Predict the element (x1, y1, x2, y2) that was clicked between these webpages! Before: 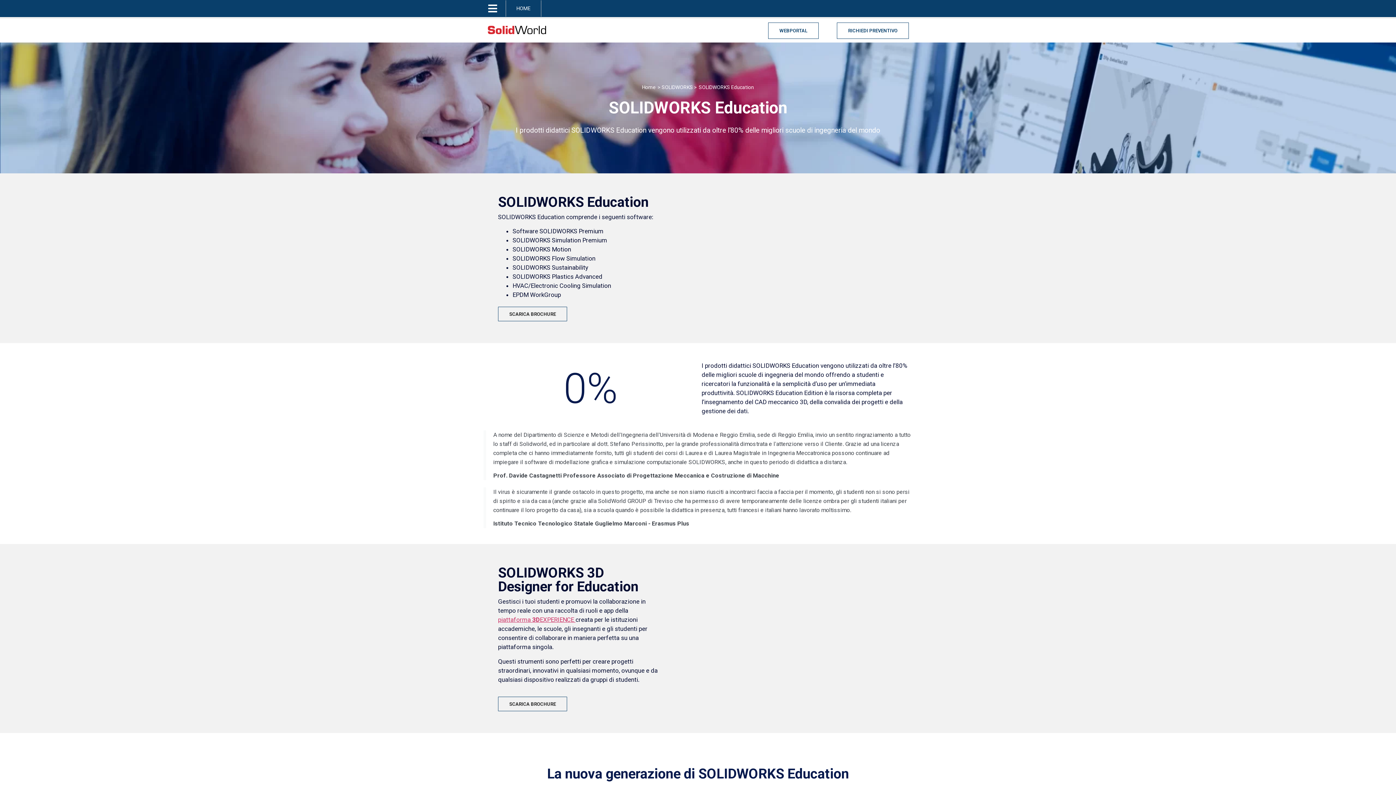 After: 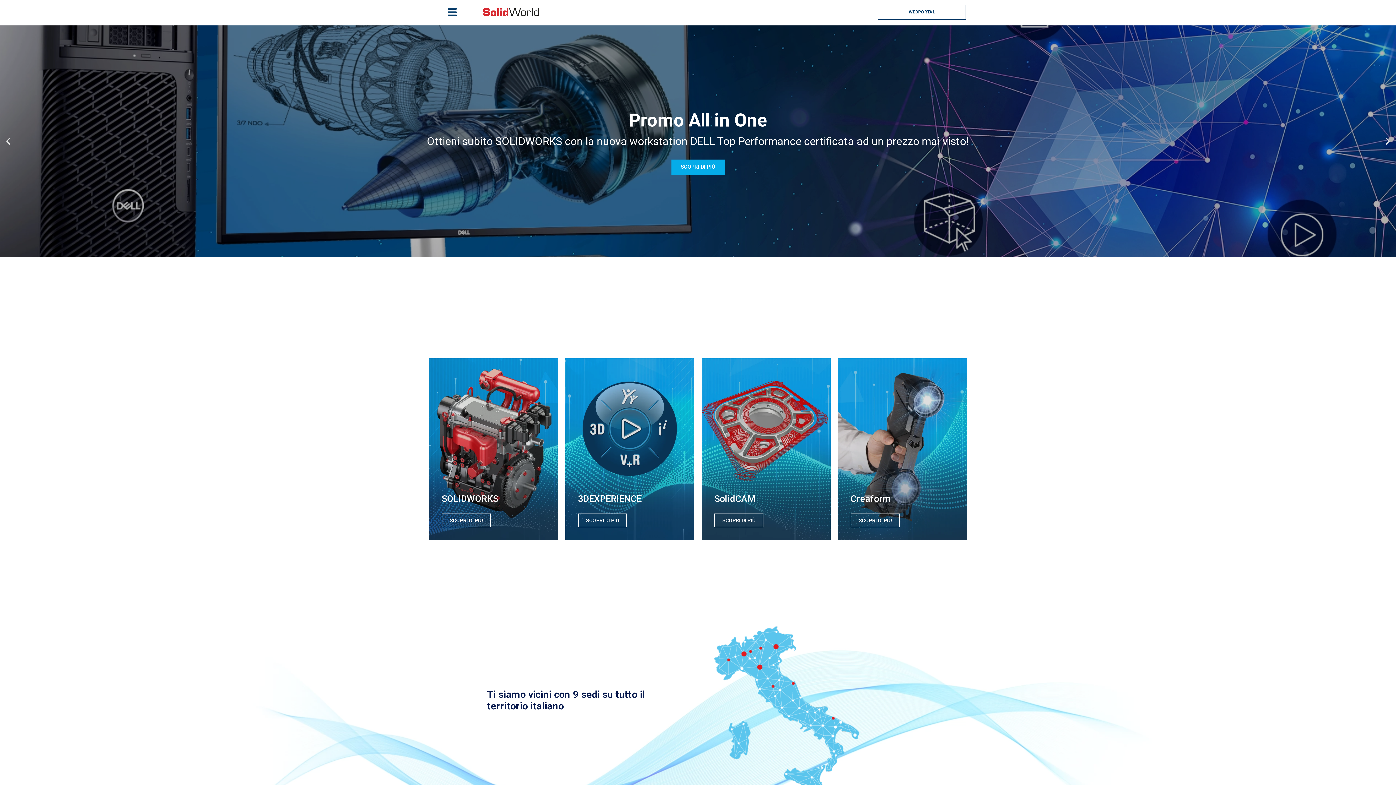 Action: label: HOME bbox: (516, 5, 530, 11)